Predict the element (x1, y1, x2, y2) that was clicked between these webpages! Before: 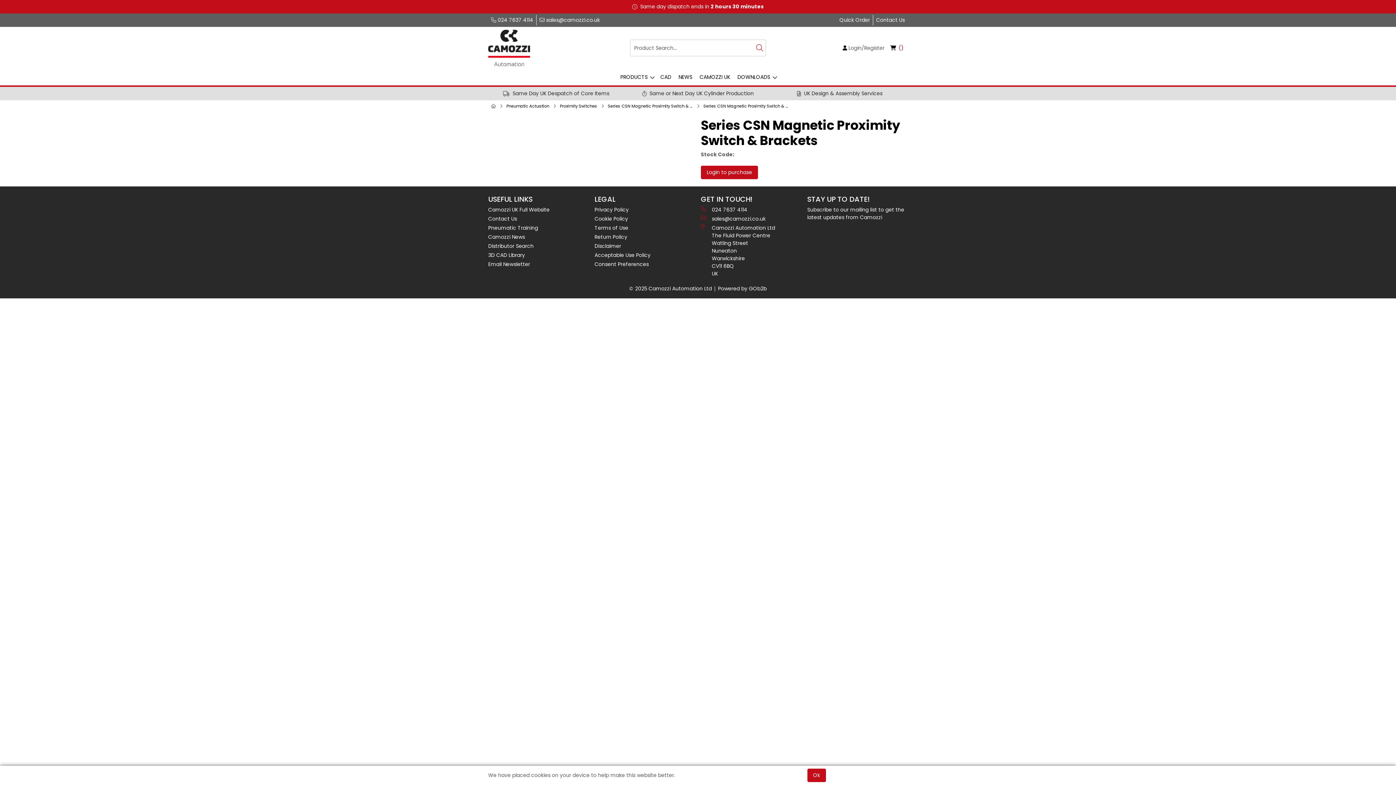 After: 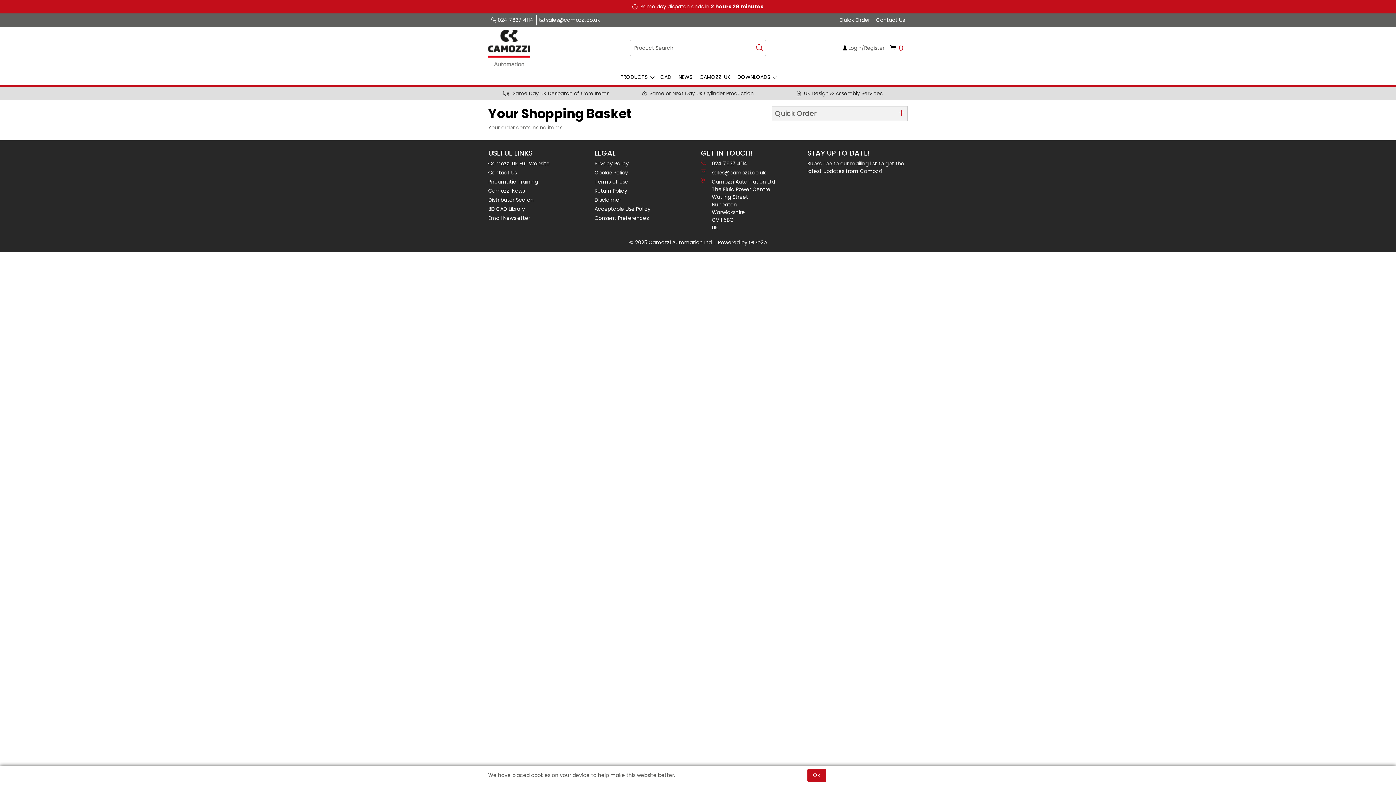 Action: label: Quick Order bbox: (836, 14, 873, 25)